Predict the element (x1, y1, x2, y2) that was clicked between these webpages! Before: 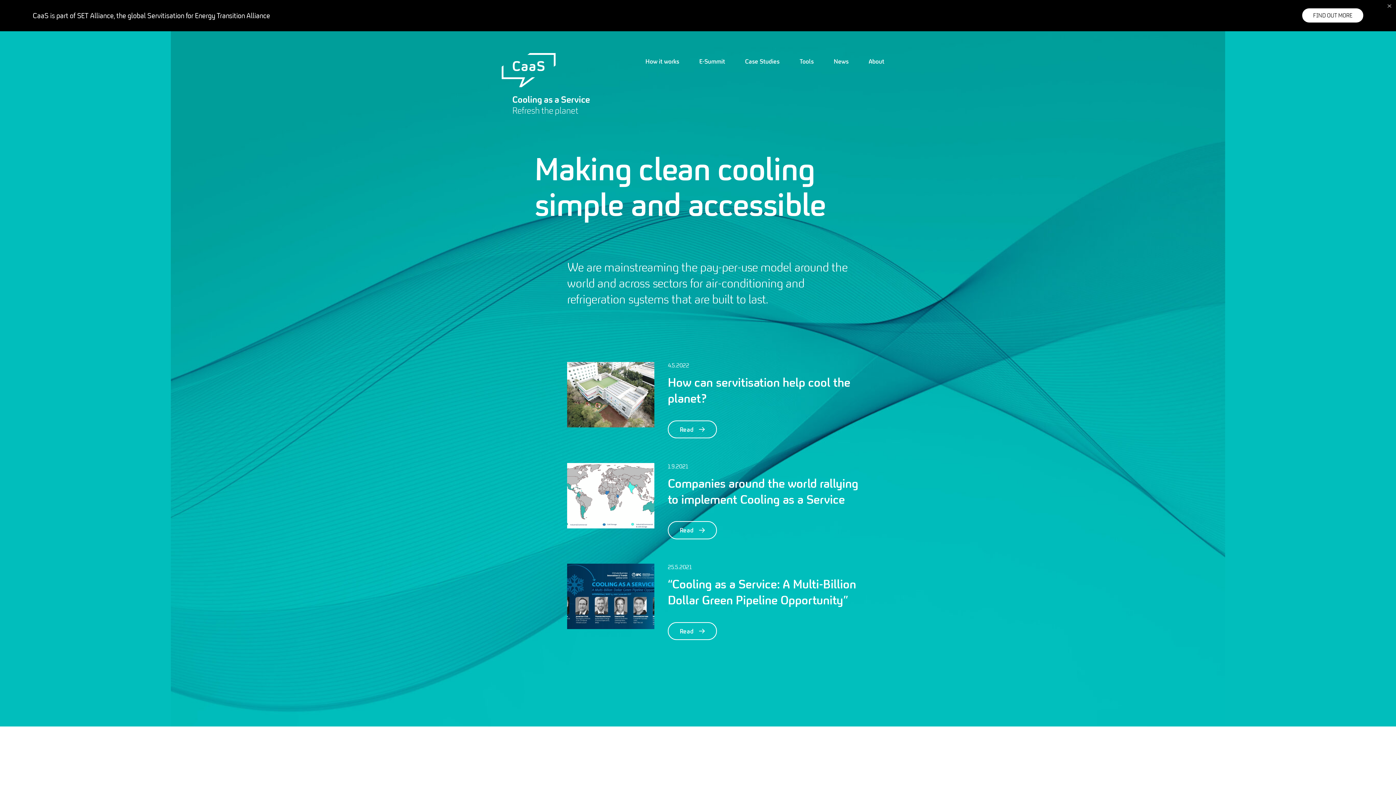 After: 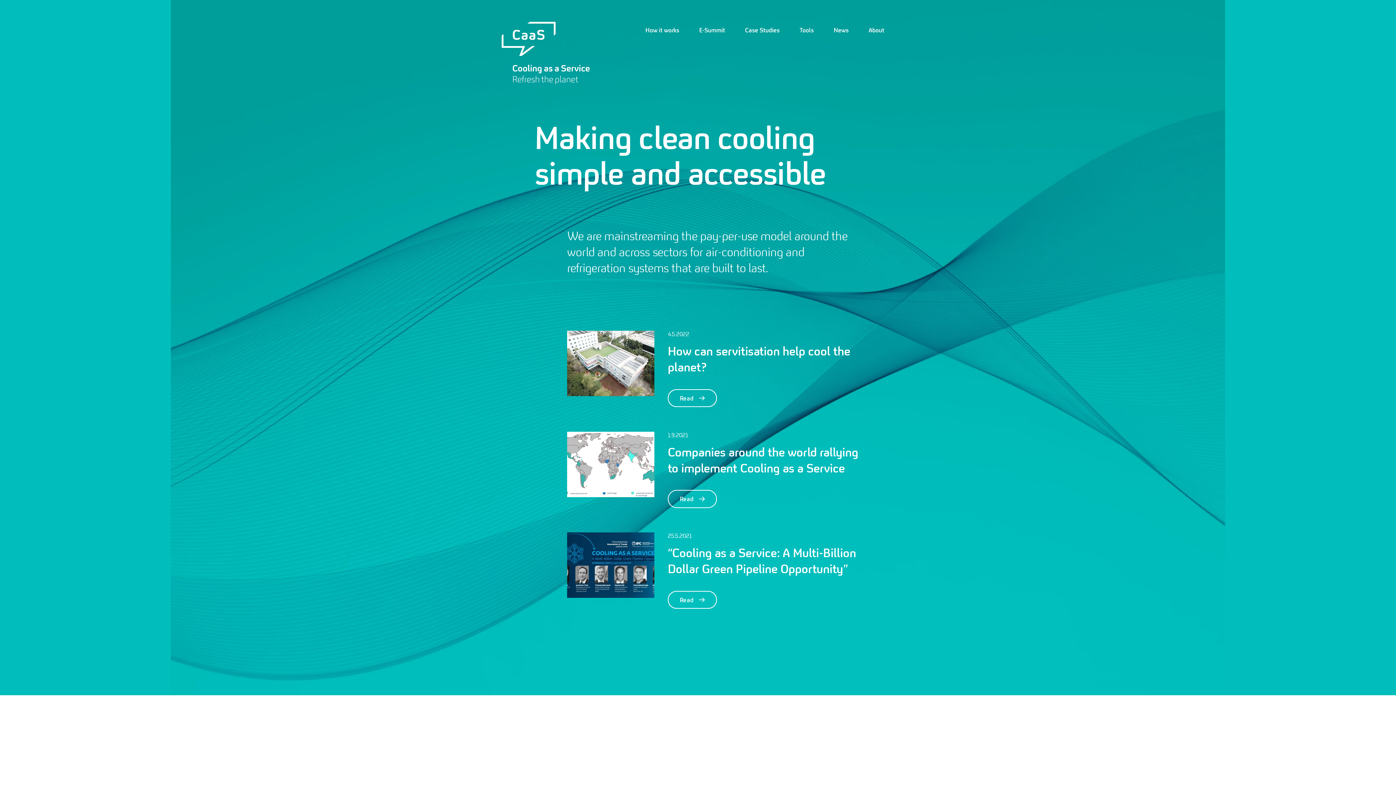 Action: bbox: (1387, 4, 1392, 8)